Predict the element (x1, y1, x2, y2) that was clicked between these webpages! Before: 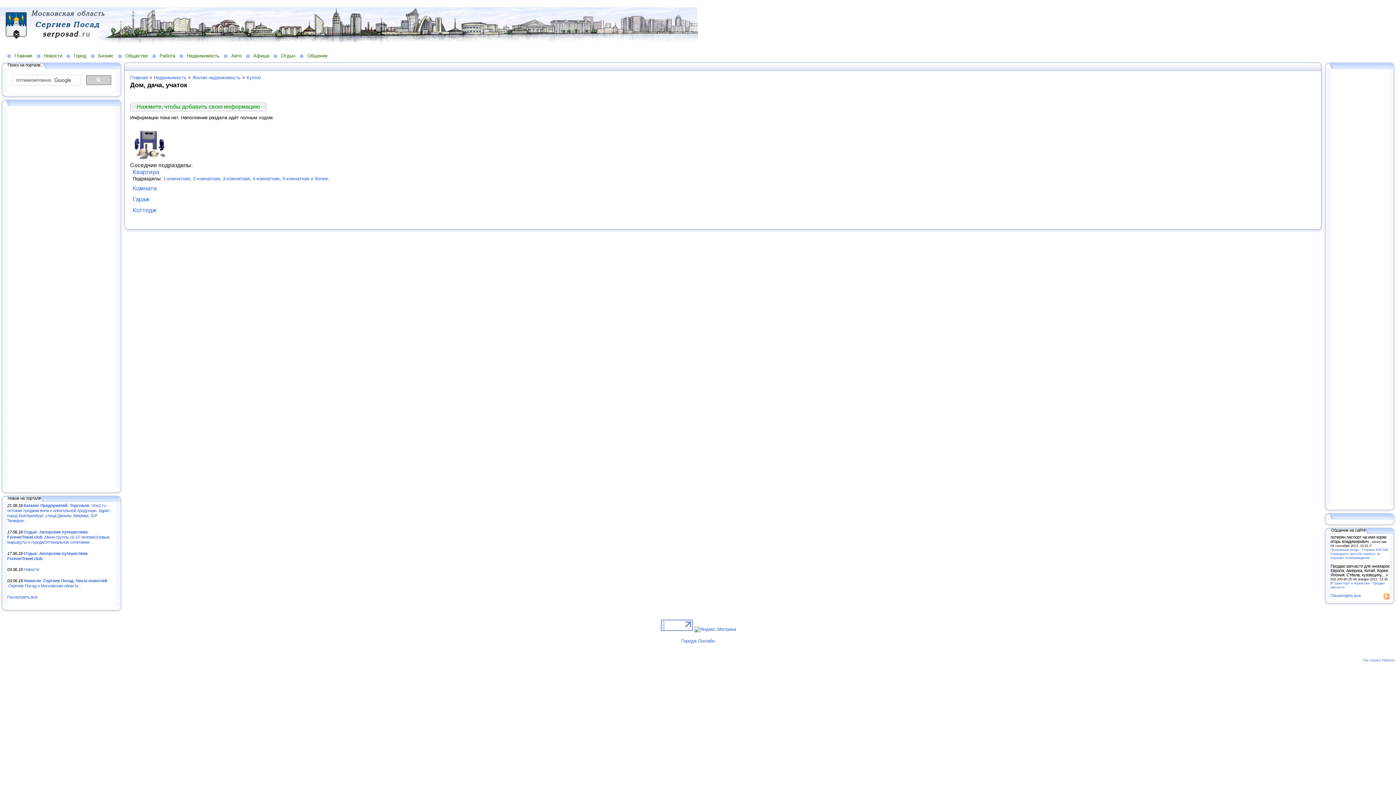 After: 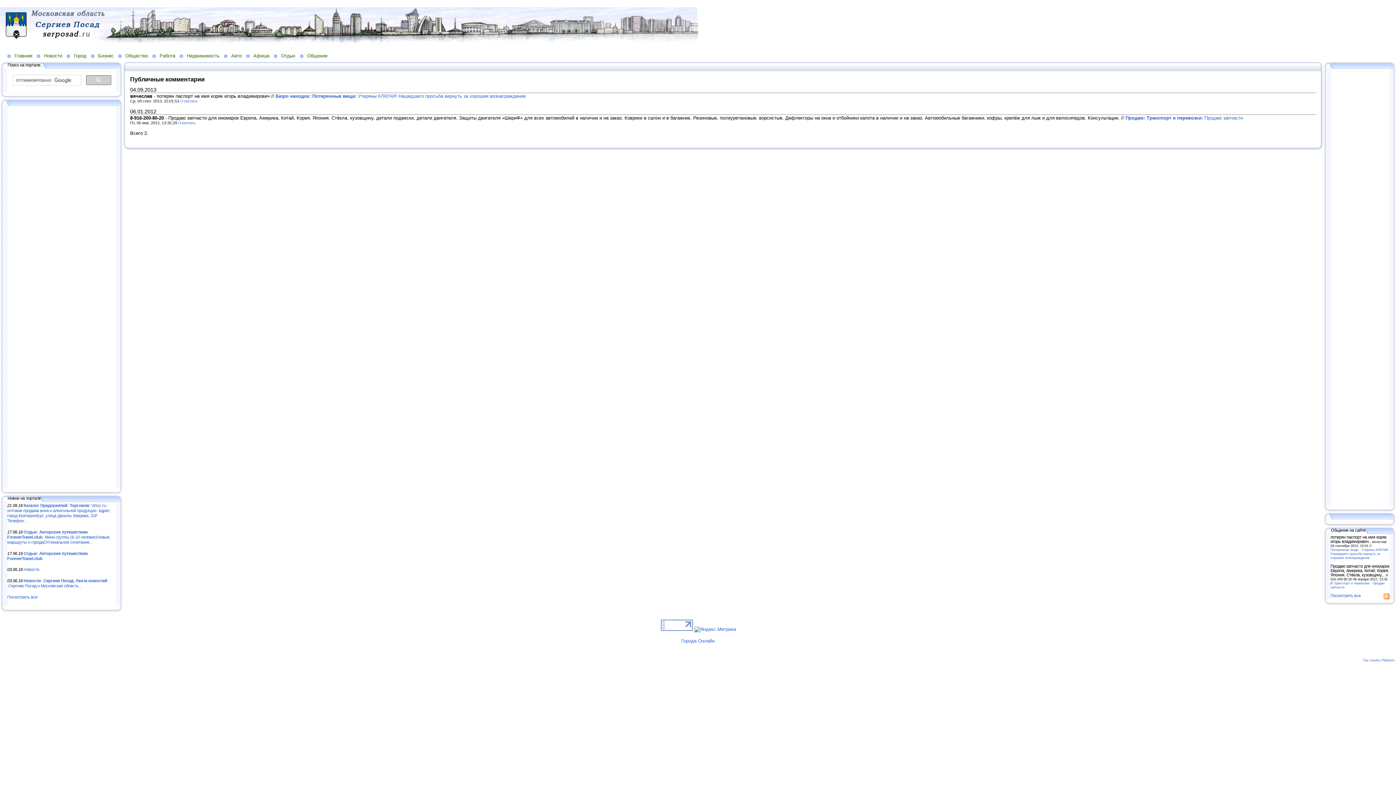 Action: bbox: (1330, 593, 1361, 598) label: Посмотреть все